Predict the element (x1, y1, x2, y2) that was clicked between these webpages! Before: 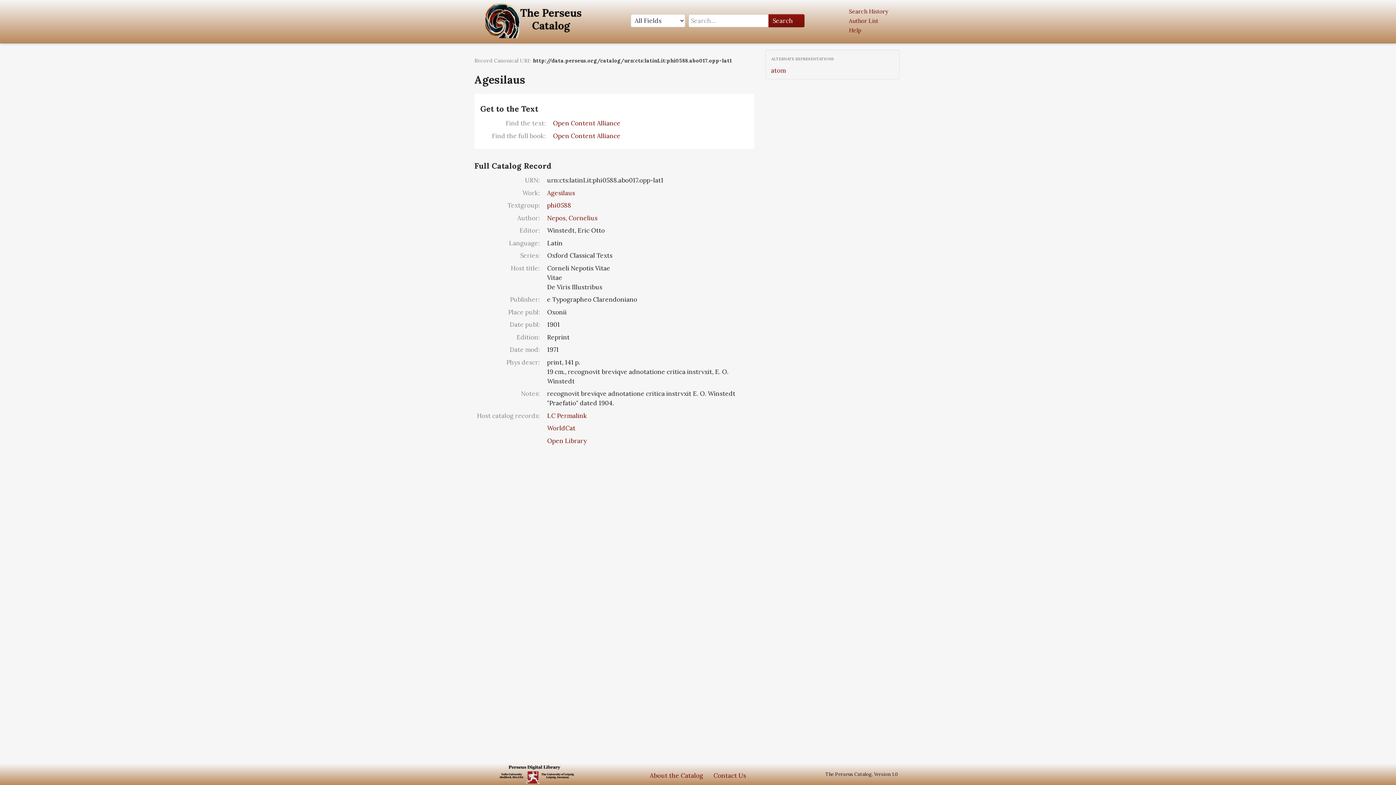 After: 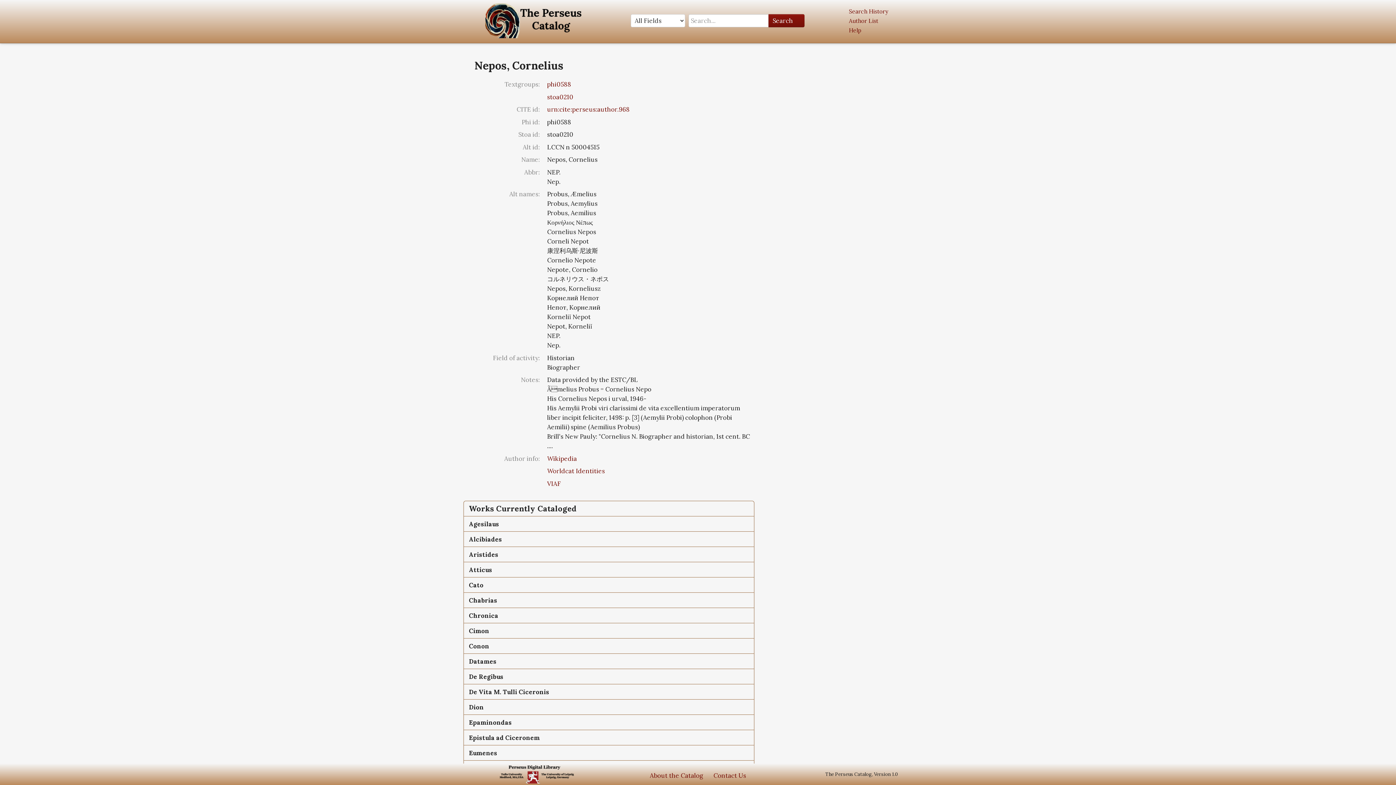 Action: label: Nepos, Cornelius bbox: (547, 214, 597, 222)